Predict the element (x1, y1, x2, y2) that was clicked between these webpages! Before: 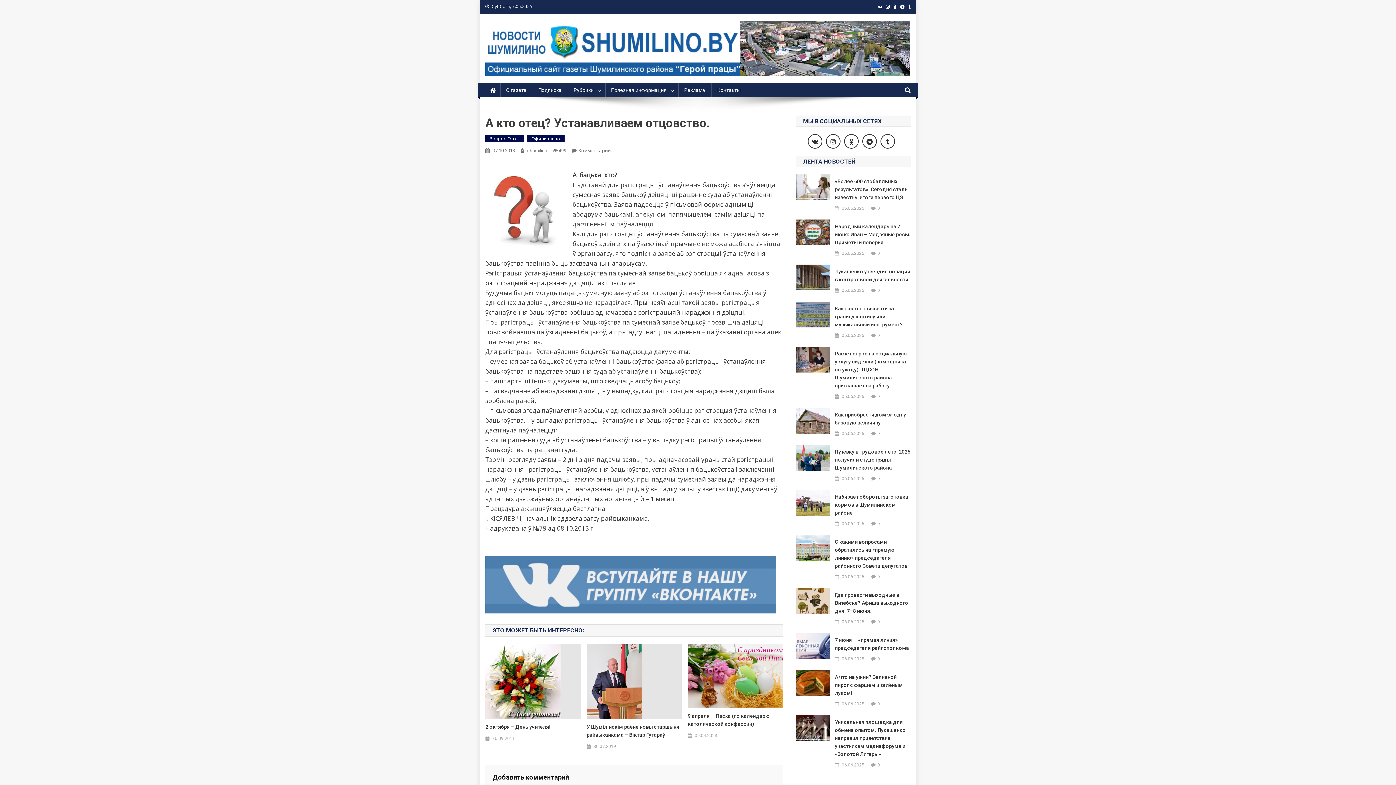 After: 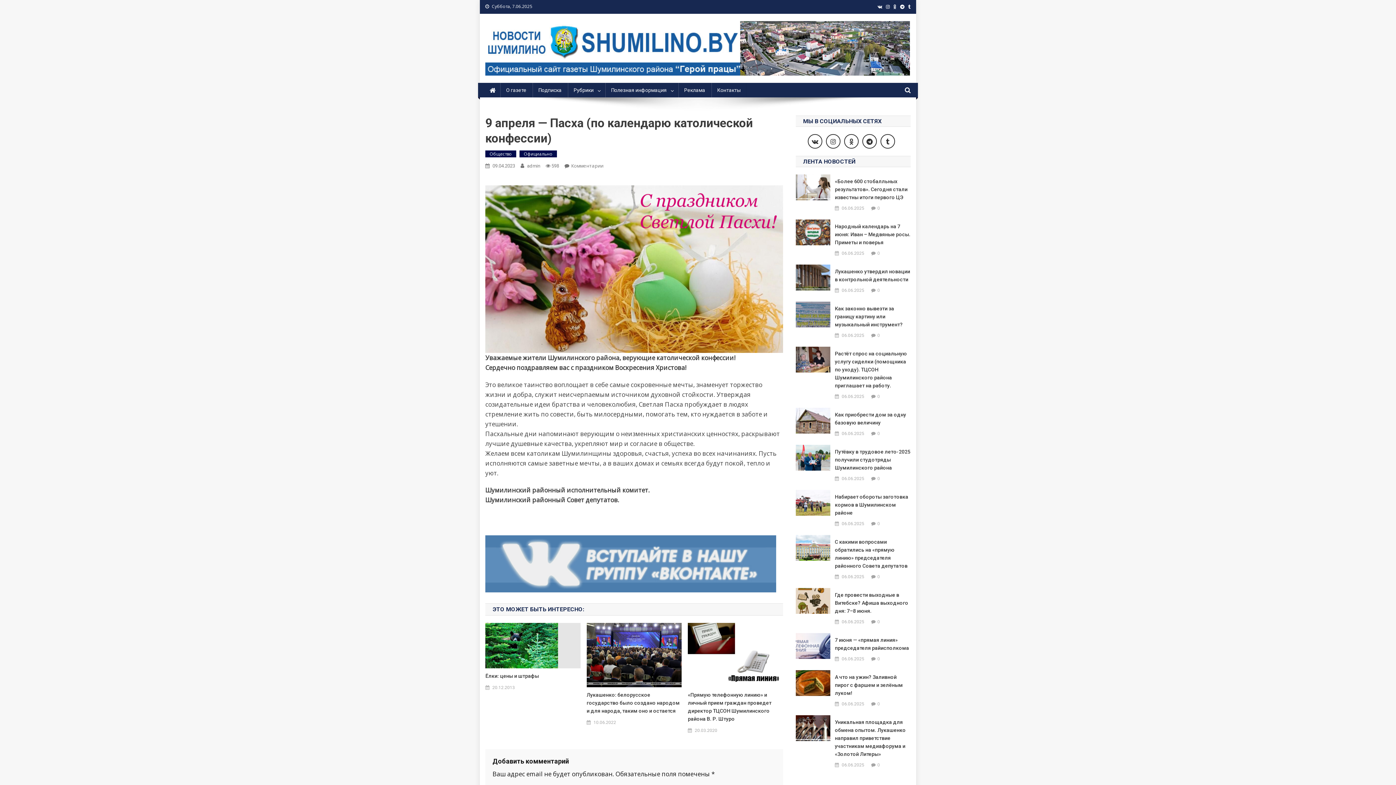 Action: bbox: (688, 712, 783, 728) label: 9 апреля — Пасха (по календарю католической конфессии)